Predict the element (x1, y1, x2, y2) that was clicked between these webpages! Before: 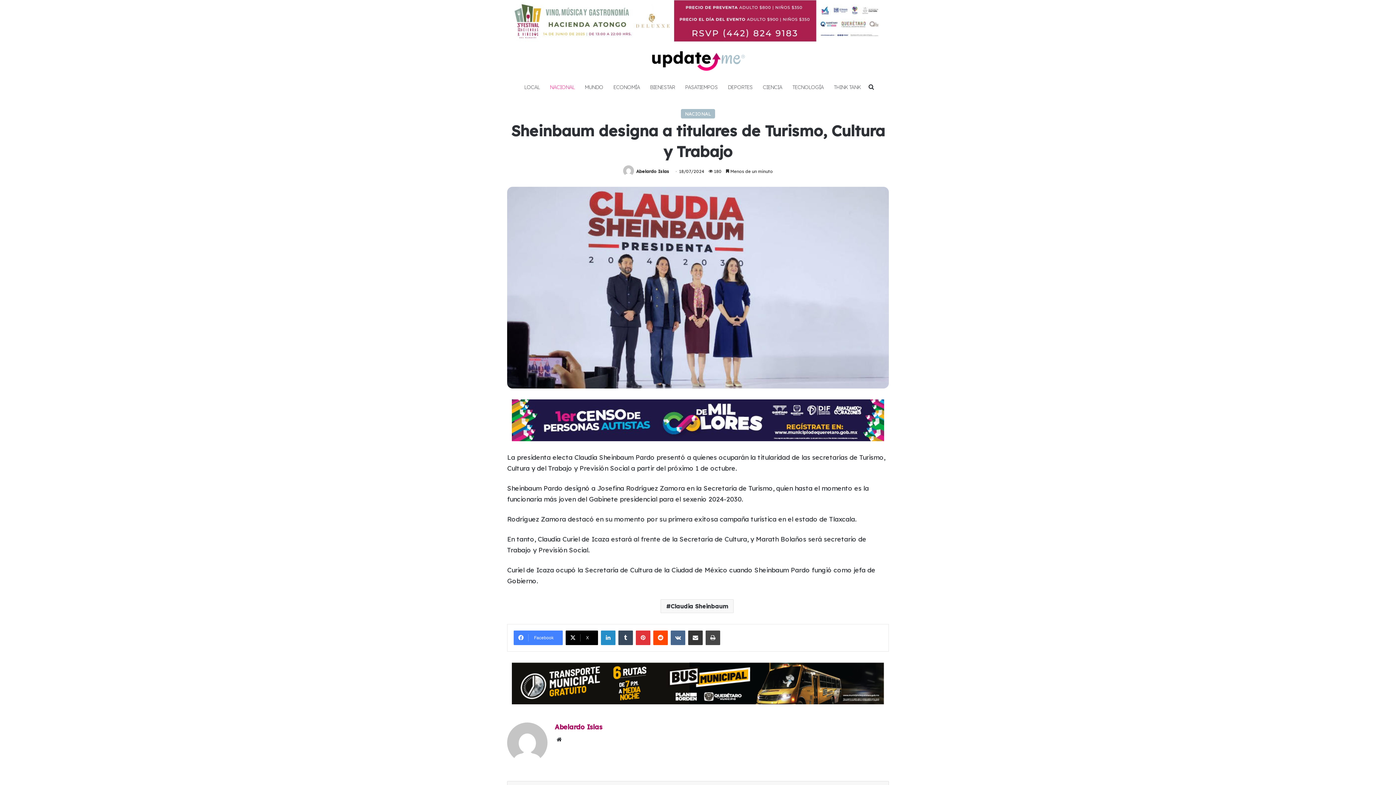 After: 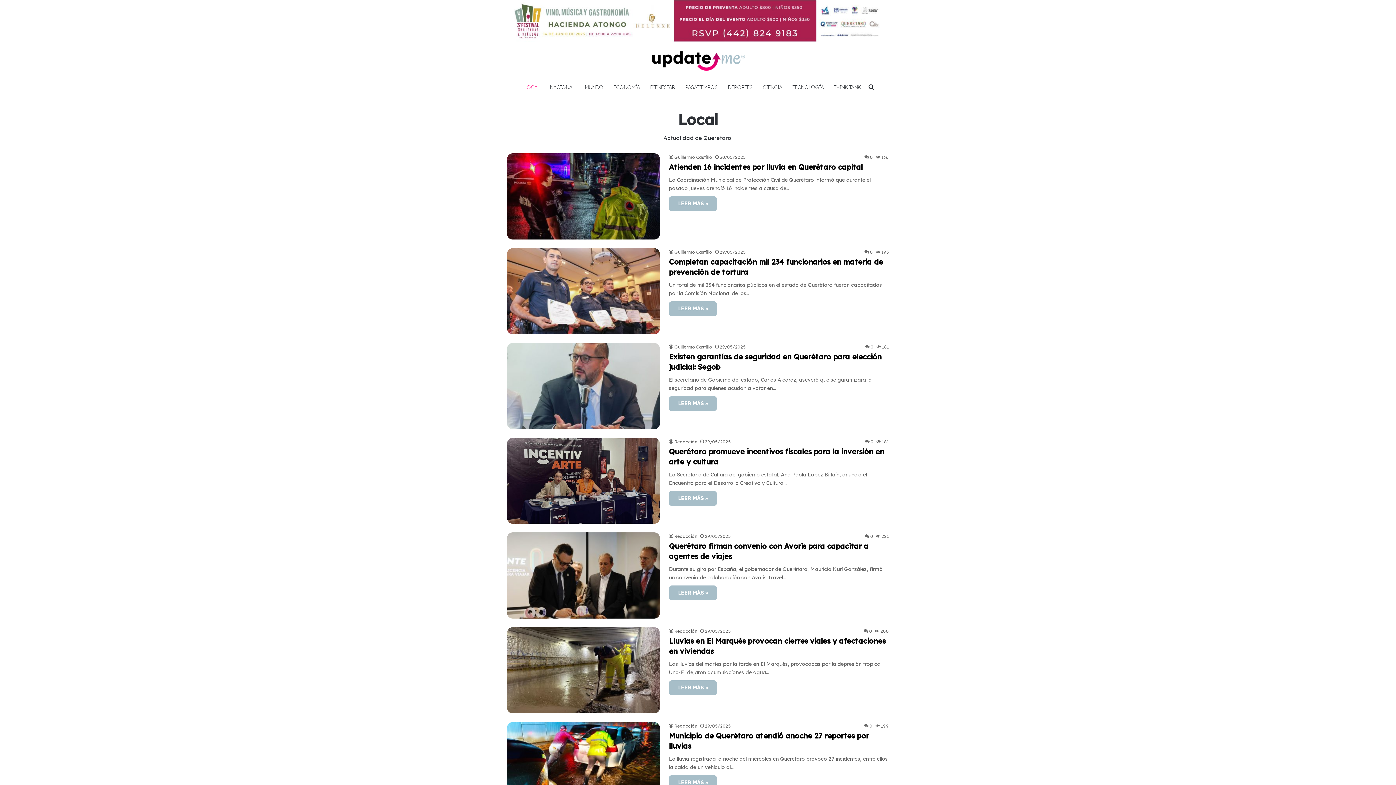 Action: label: LOCAL bbox: (519, 76, 545, 98)